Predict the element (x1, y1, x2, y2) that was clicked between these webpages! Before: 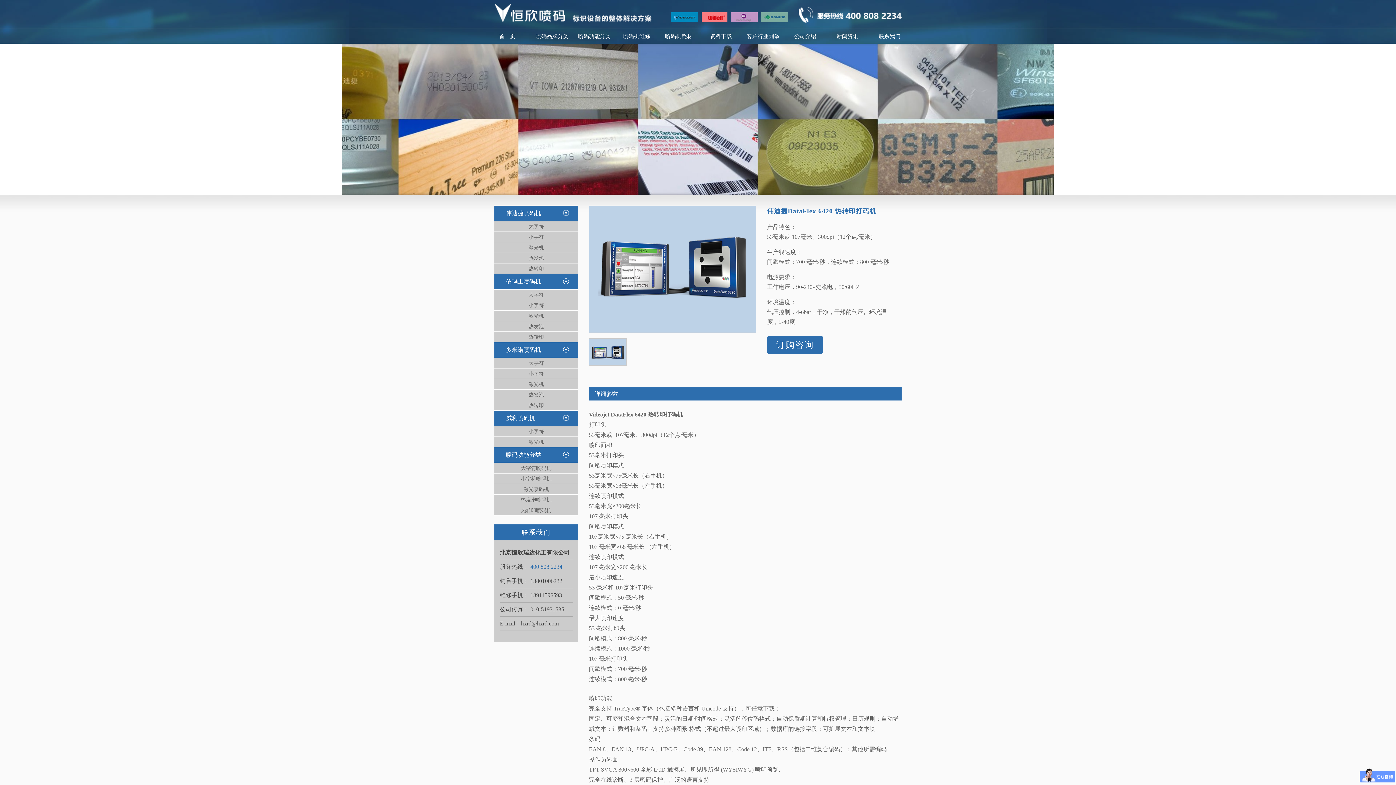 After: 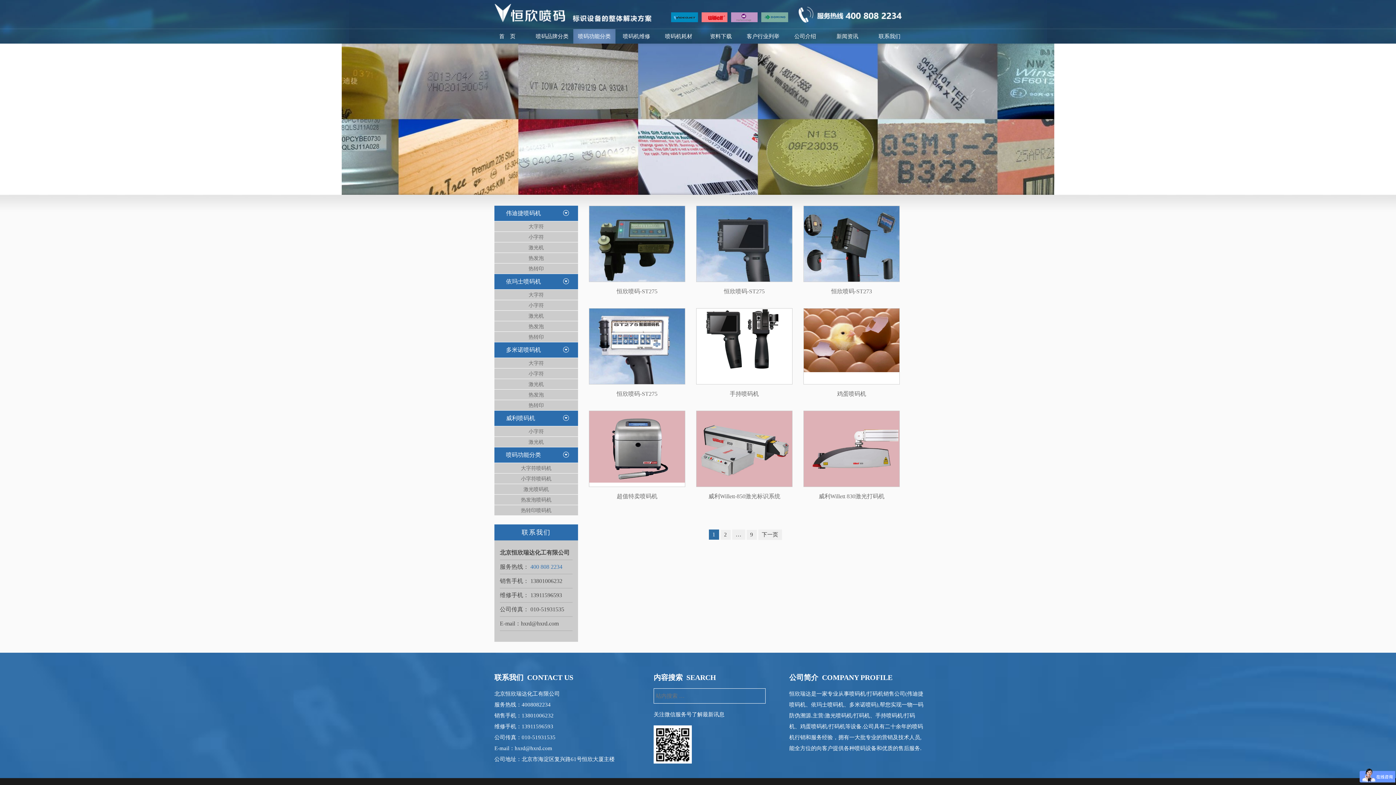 Action: bbox: (573, 29, 615, 43) label: 喷码功能分类